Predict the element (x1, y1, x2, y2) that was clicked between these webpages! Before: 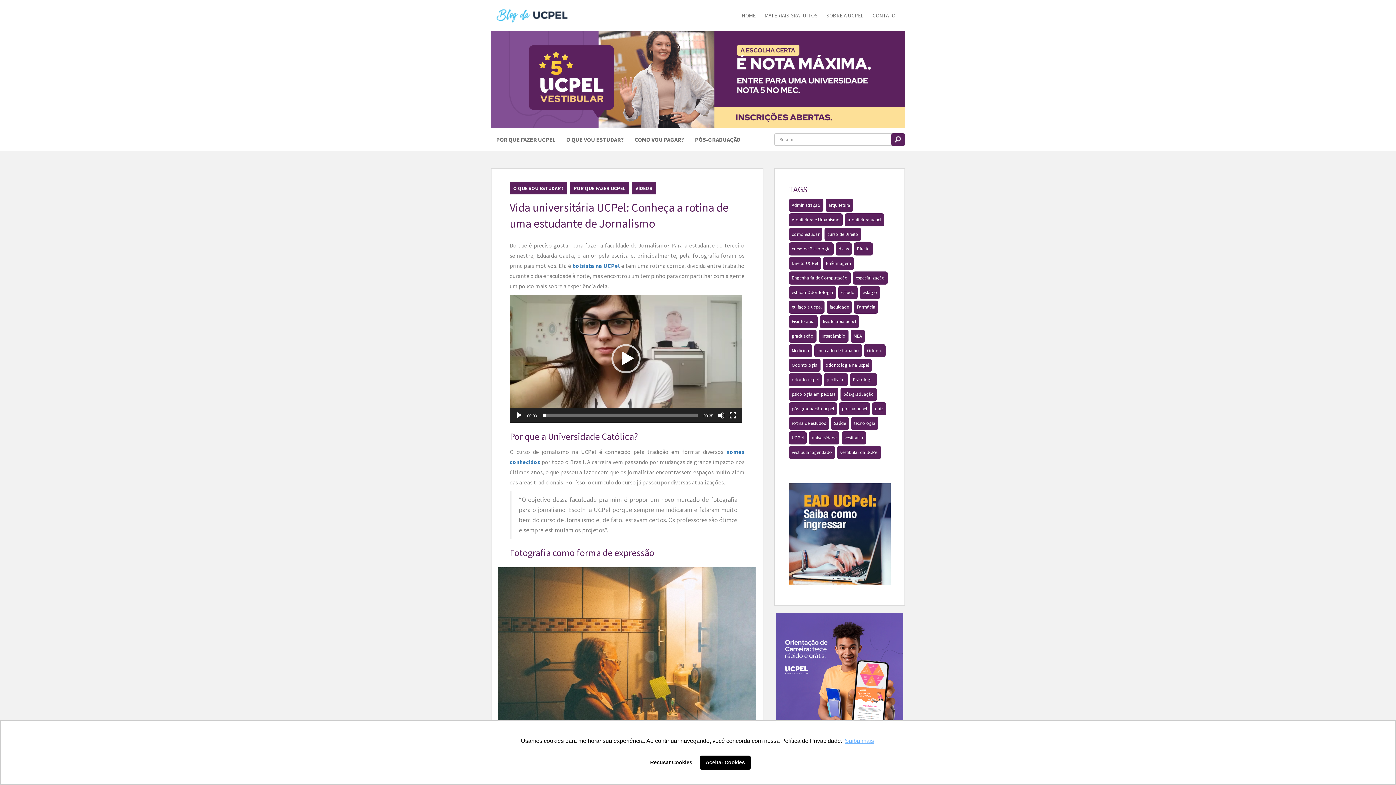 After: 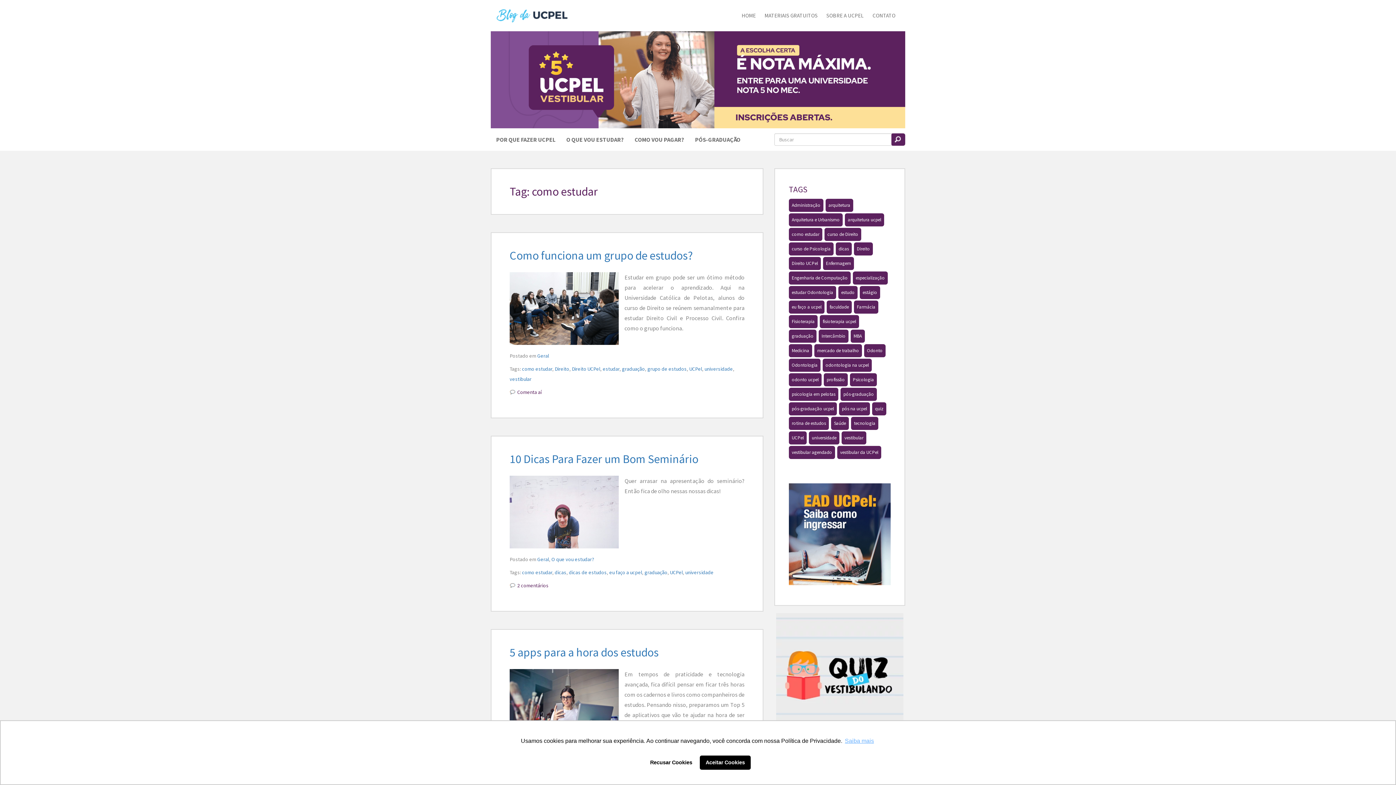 Action: label: como estudar (6 itens) bbox: (789, 228, 822, 241)